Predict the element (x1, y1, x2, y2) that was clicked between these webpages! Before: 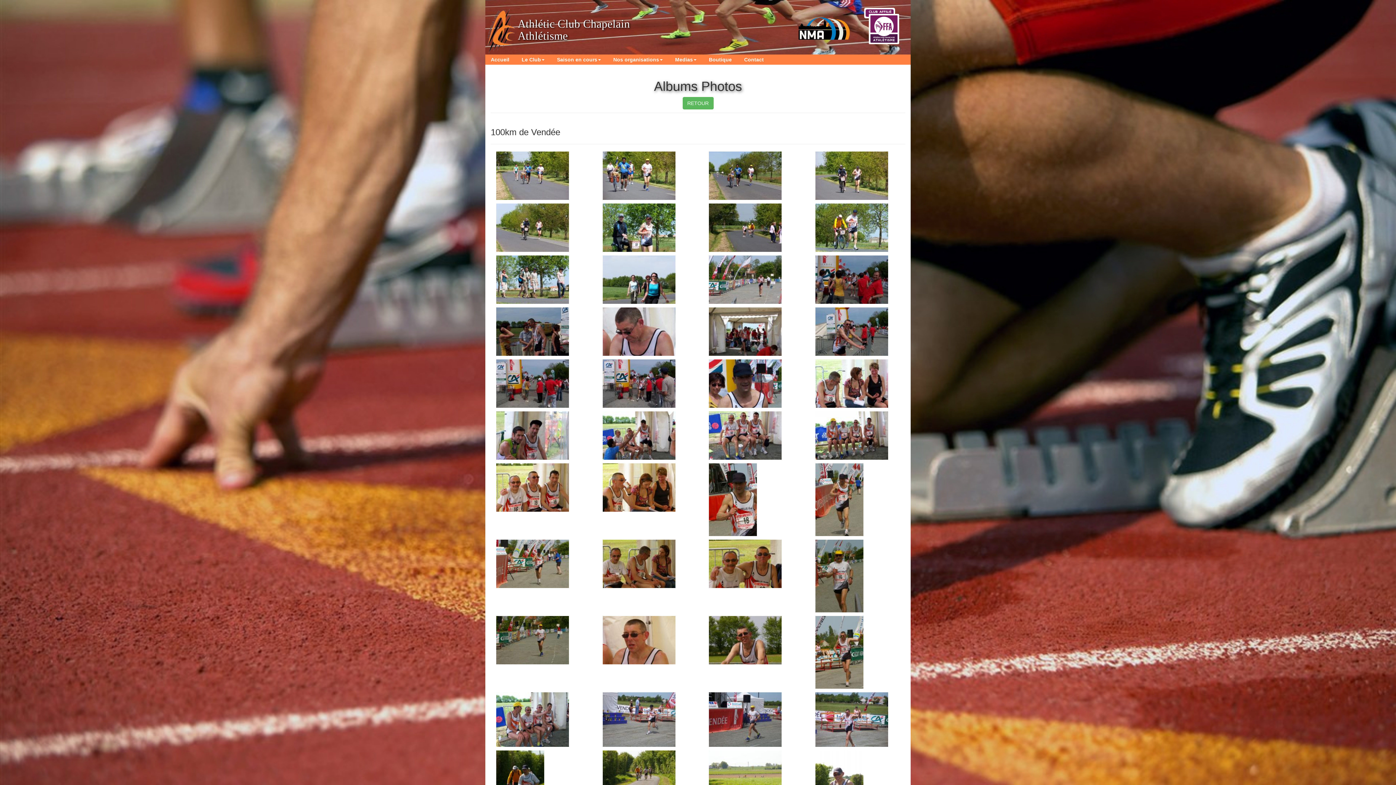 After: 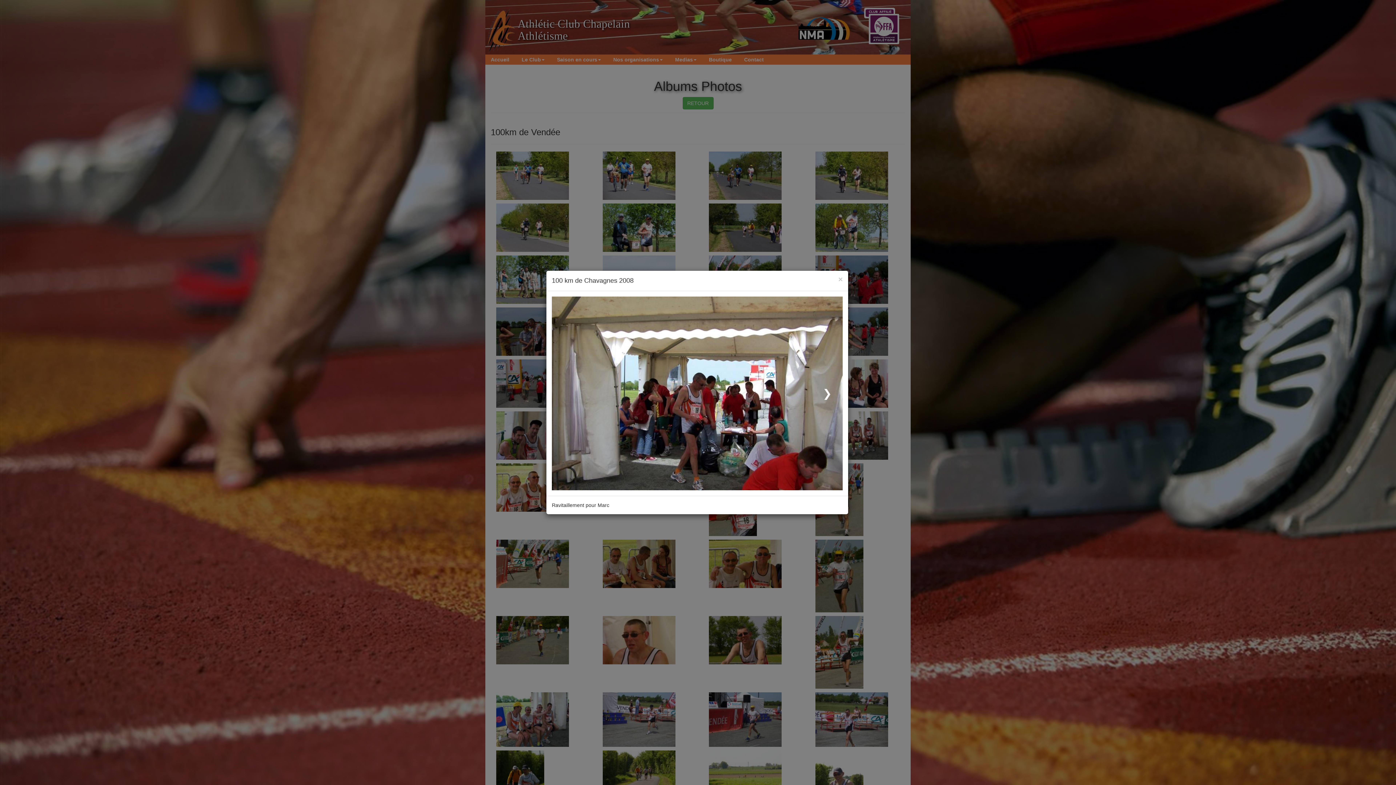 Action: bbox: (703, 307, 735, 356)